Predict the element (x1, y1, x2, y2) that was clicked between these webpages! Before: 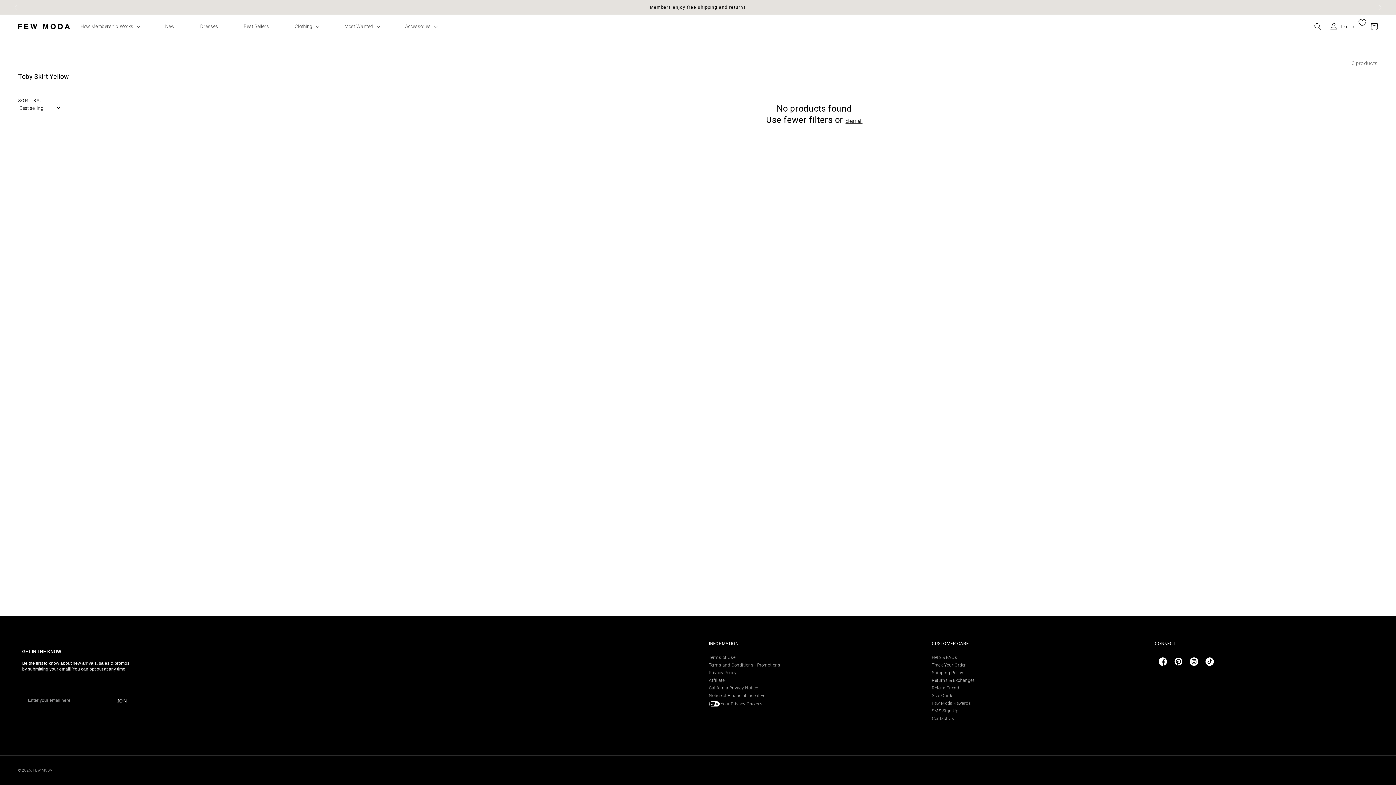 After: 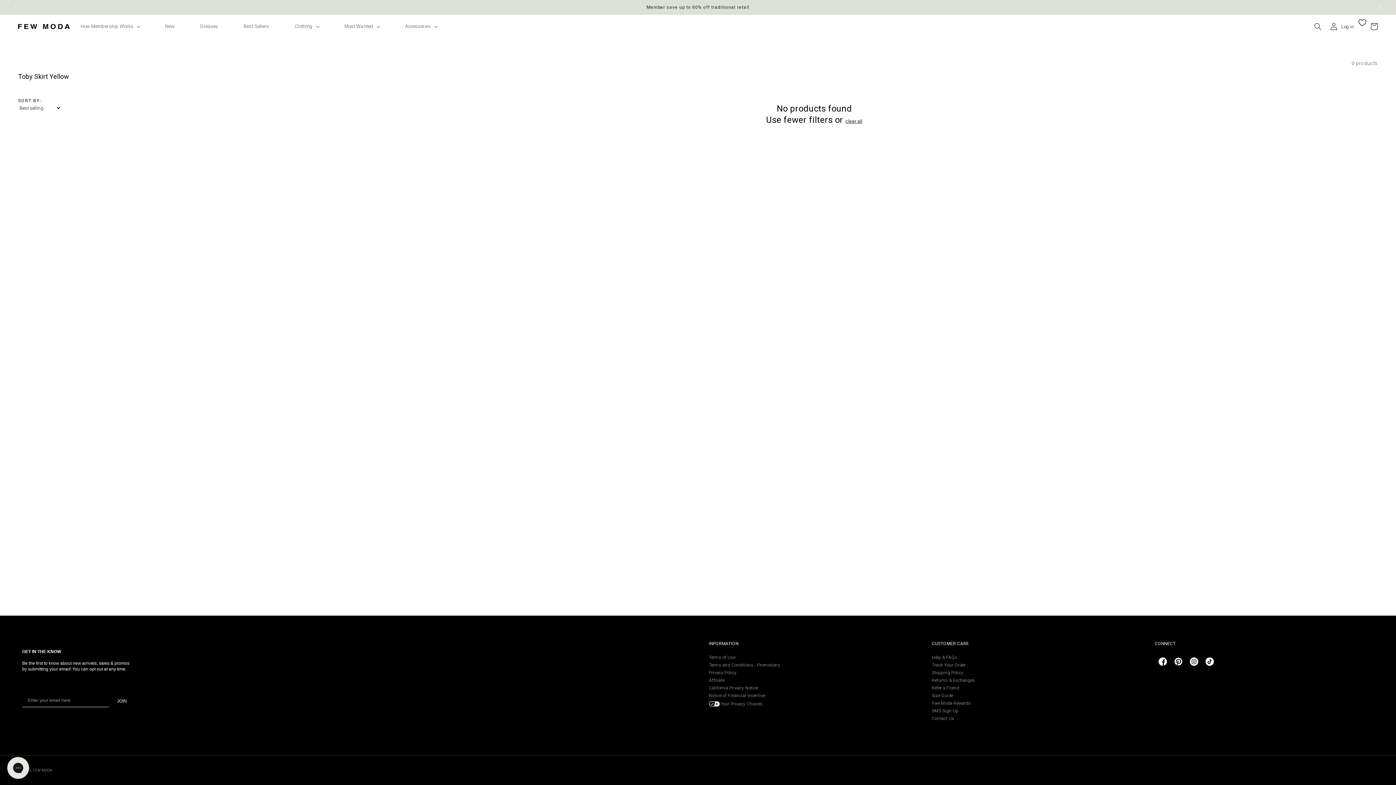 Action: bbox: (10, 0, 20, 15) label: Previous slide